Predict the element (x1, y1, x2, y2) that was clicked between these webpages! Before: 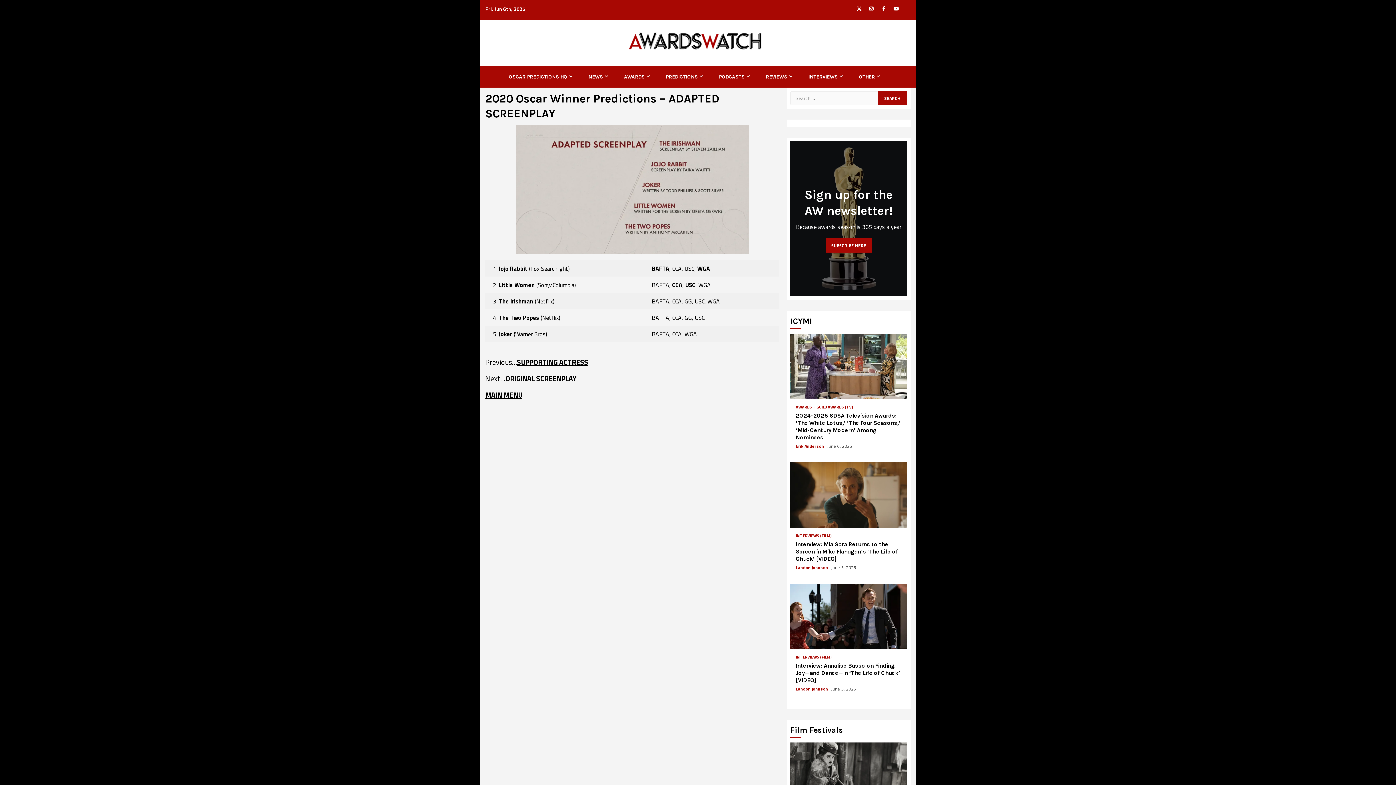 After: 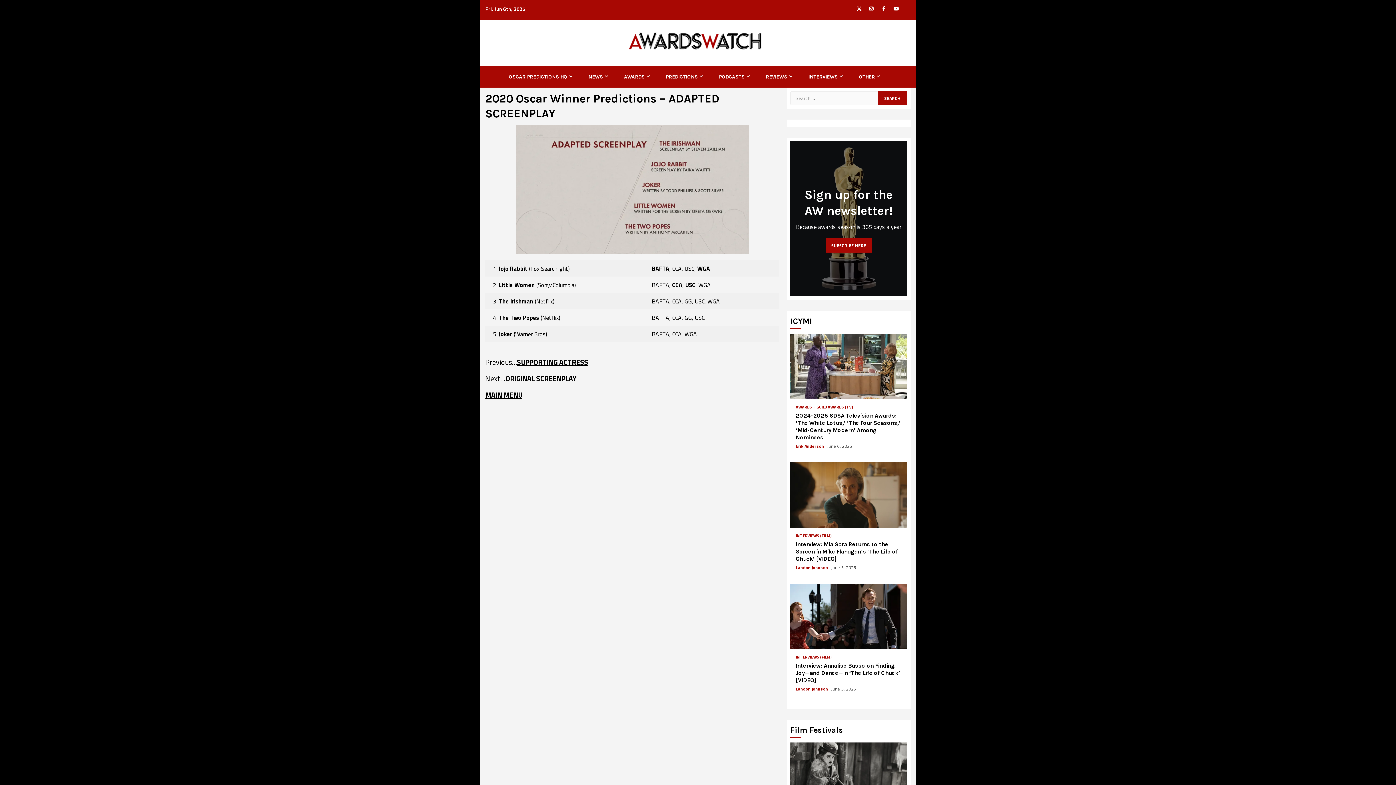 Action: label: Facebook bbox: (878, 3, 889, 14)